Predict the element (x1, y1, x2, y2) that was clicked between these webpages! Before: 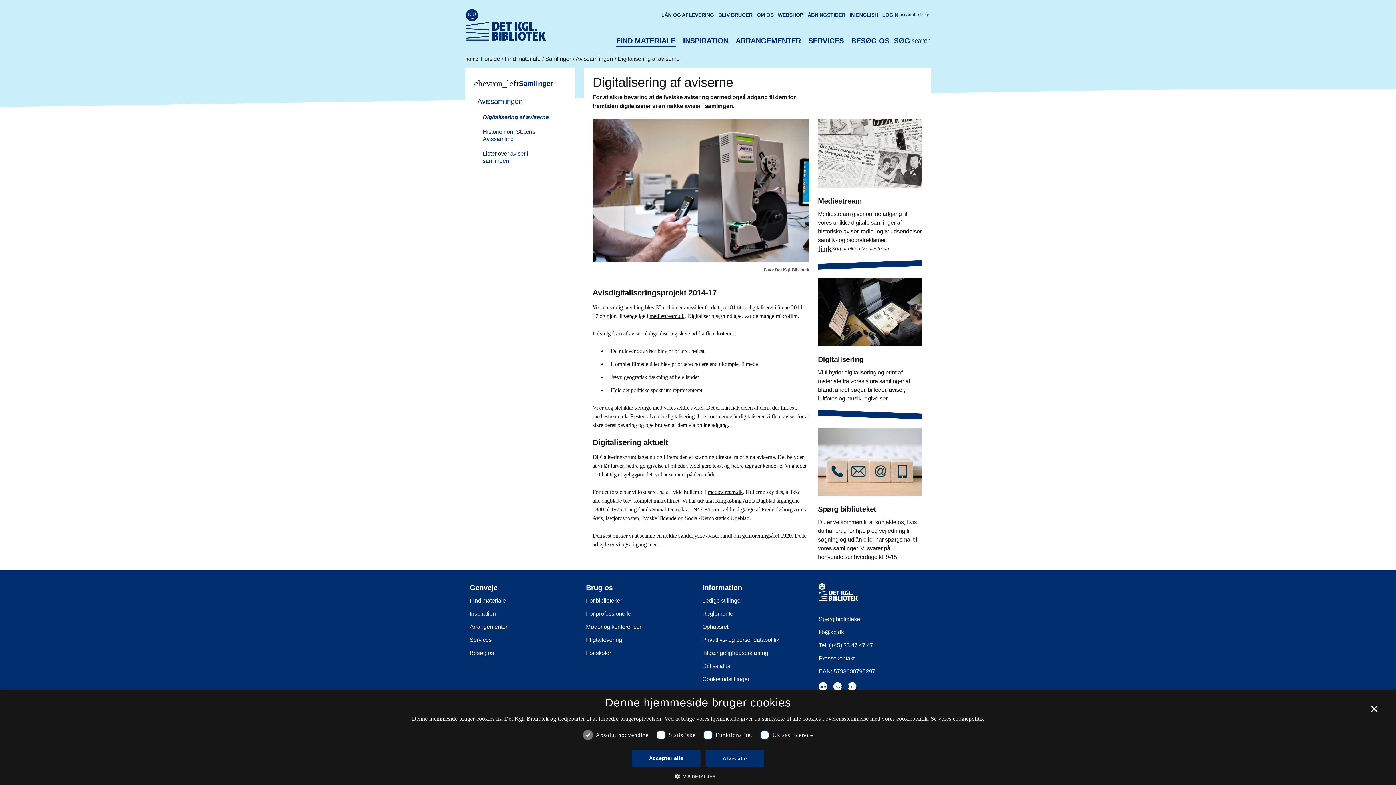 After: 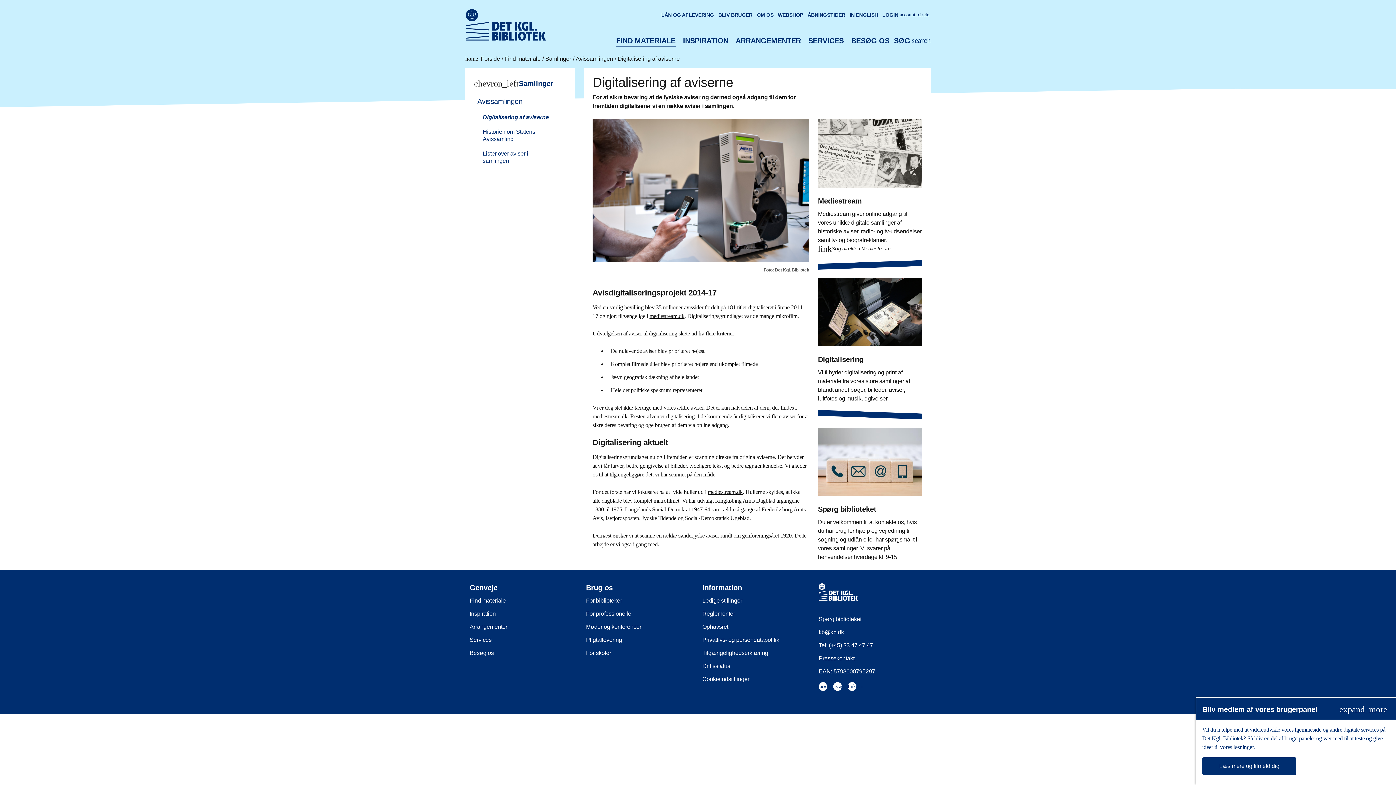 Action: bbox: (632, 750, 700, 767) label: Accepter alle